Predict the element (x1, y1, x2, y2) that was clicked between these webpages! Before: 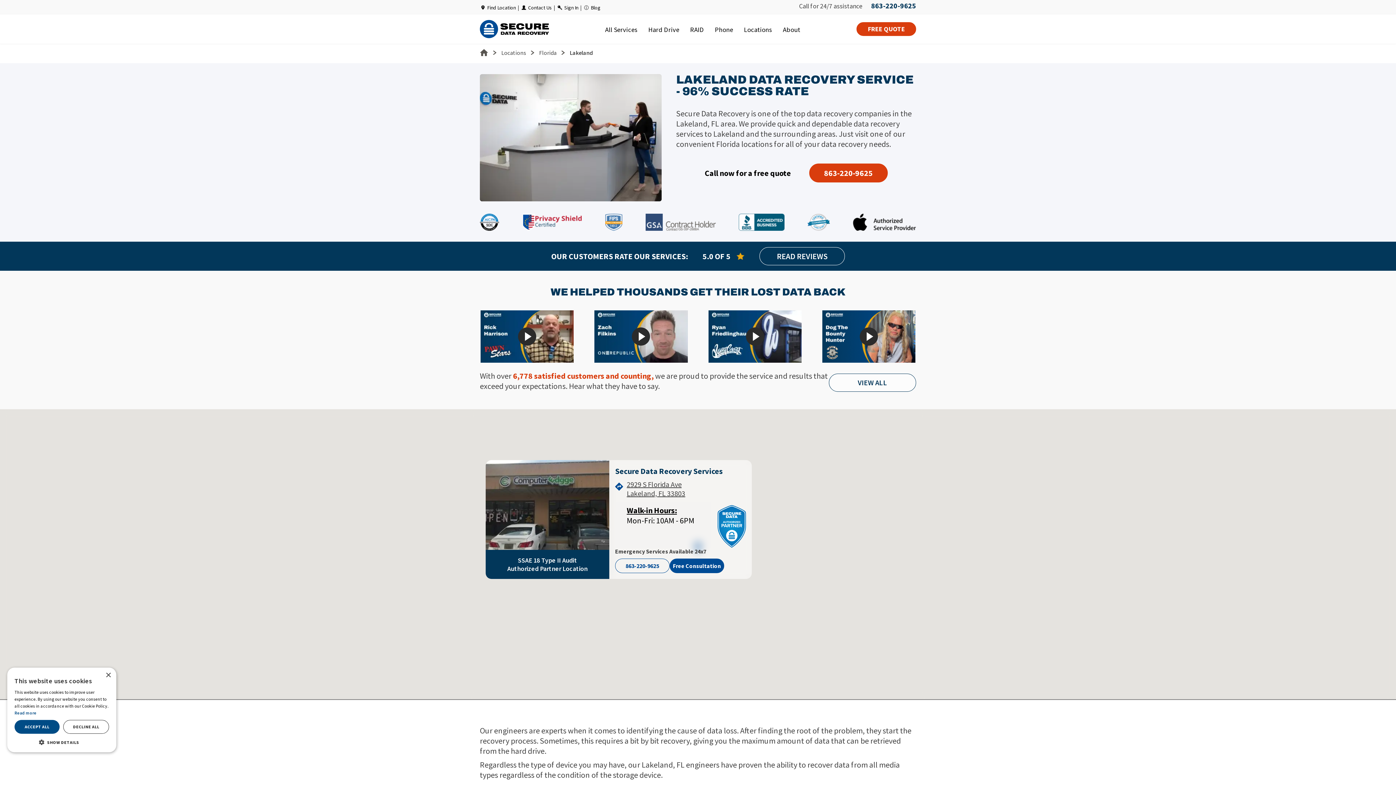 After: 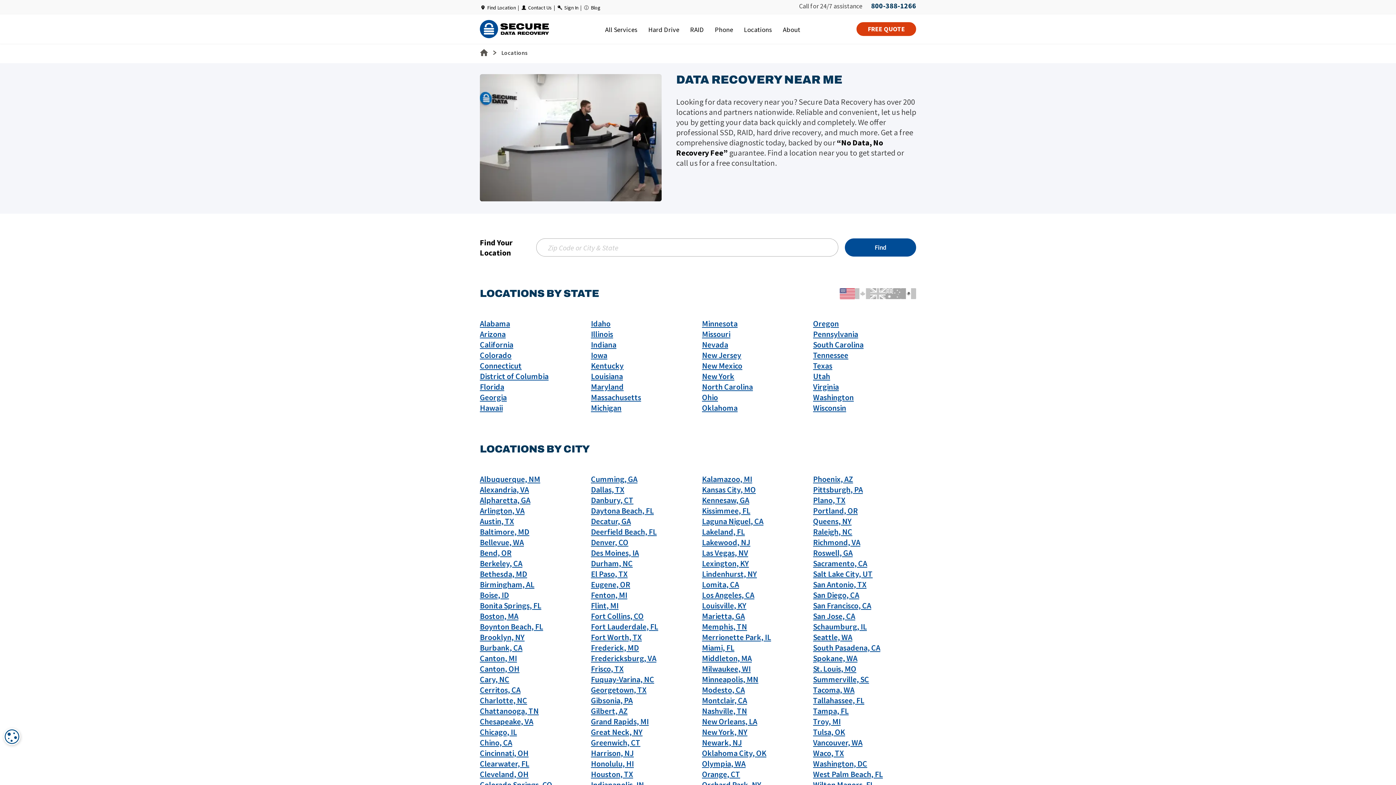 Action: bbox: (501, 49, 526, 56) label: Locations